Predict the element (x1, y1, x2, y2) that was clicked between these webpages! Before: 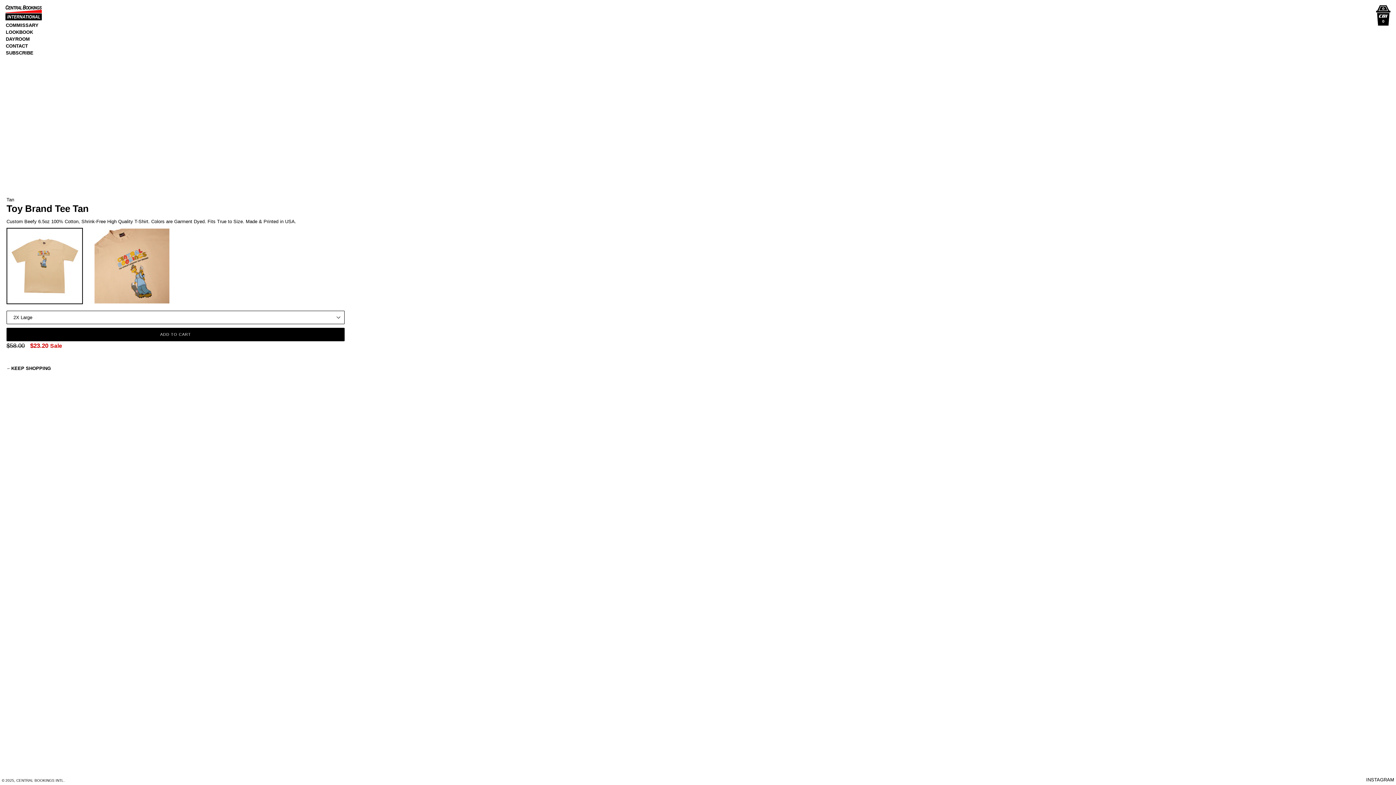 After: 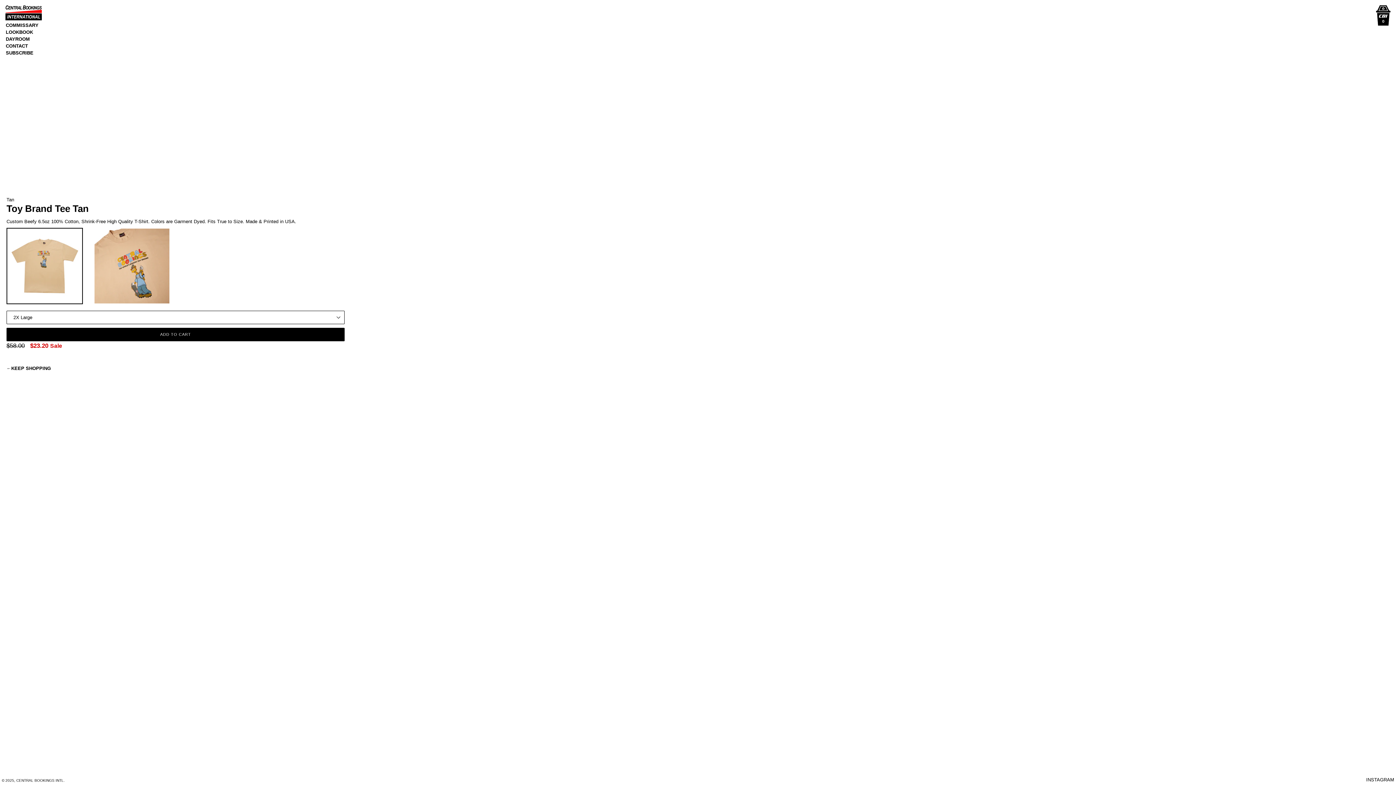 Action: bbox: (6, 365, 50, 371) label: ←KEEP SHOPPING